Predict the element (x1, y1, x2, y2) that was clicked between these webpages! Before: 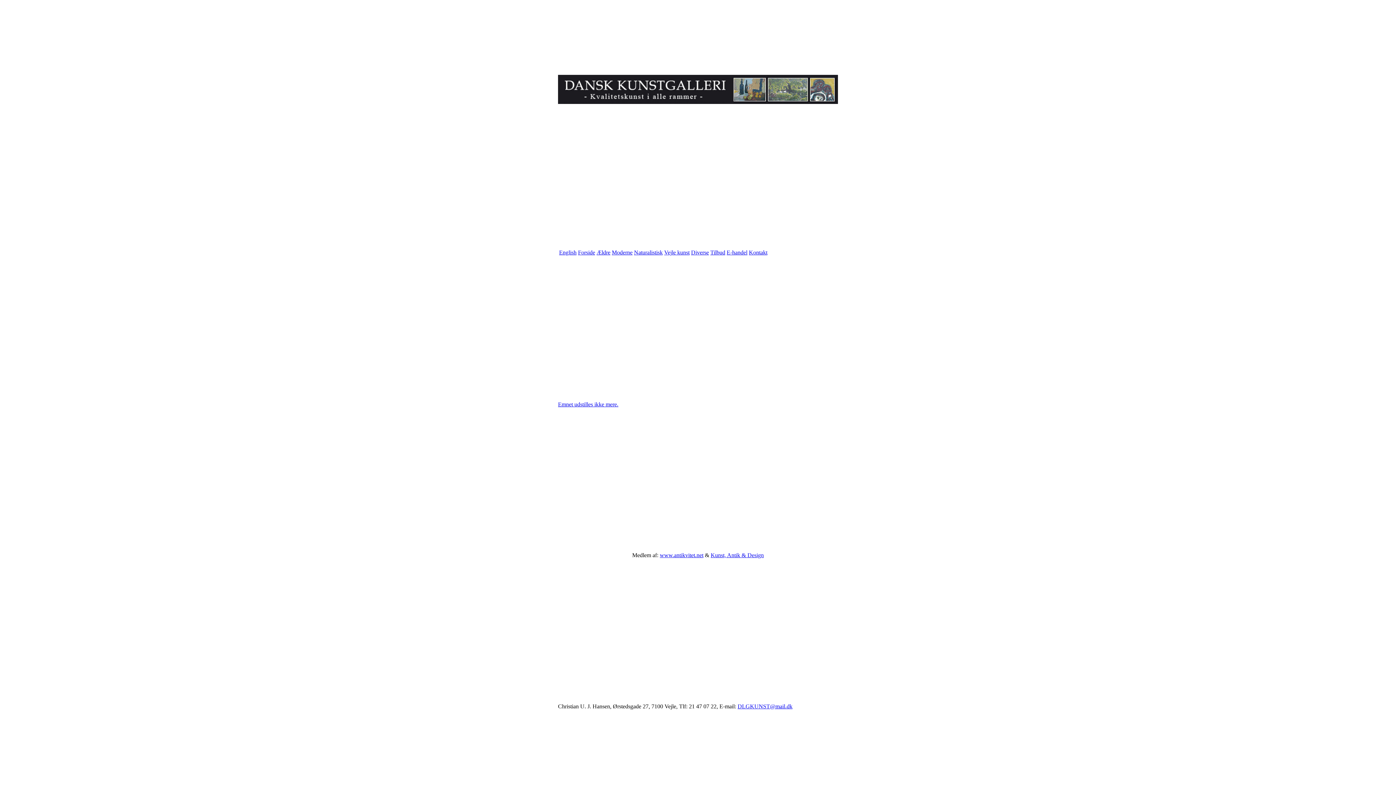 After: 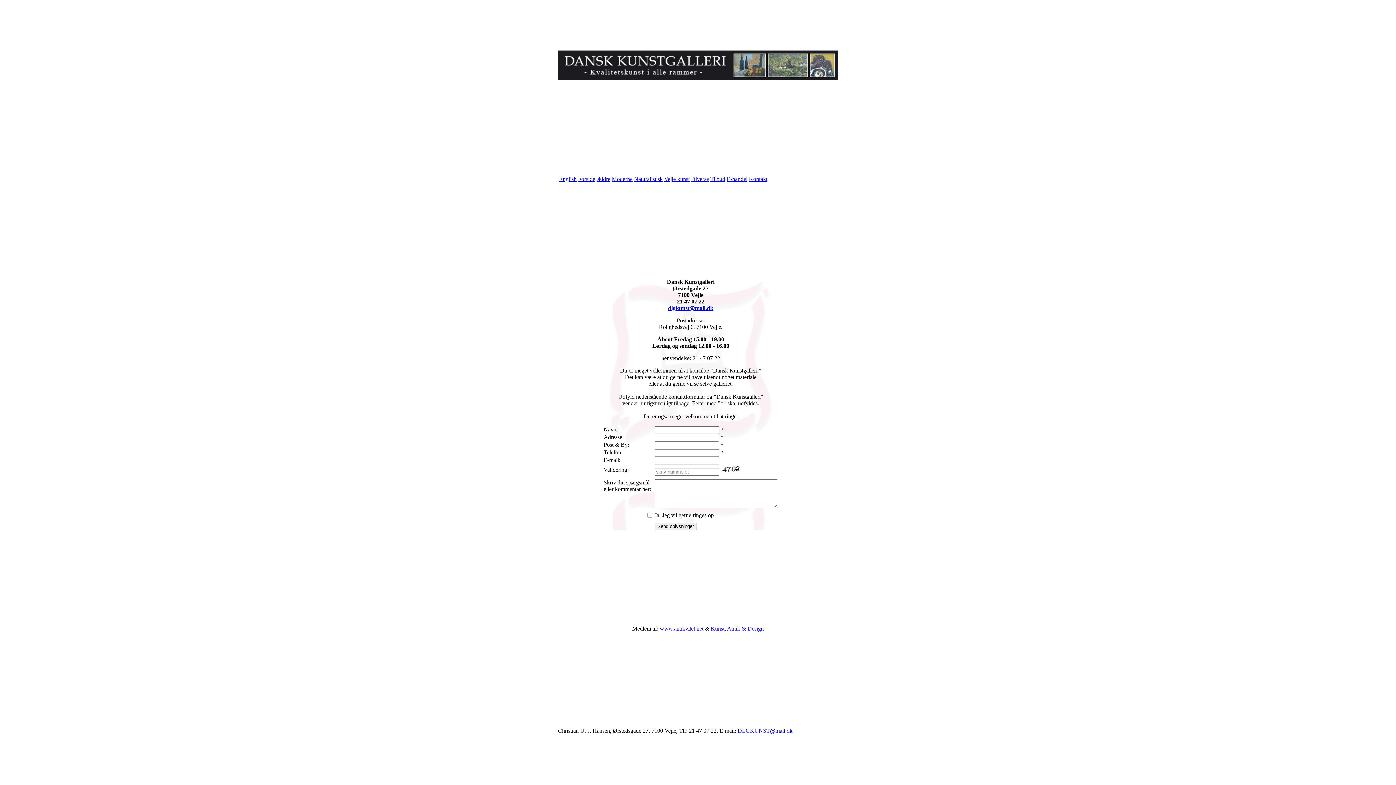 Action: label: Kontakt bbox: (749, 249, 767, 255)